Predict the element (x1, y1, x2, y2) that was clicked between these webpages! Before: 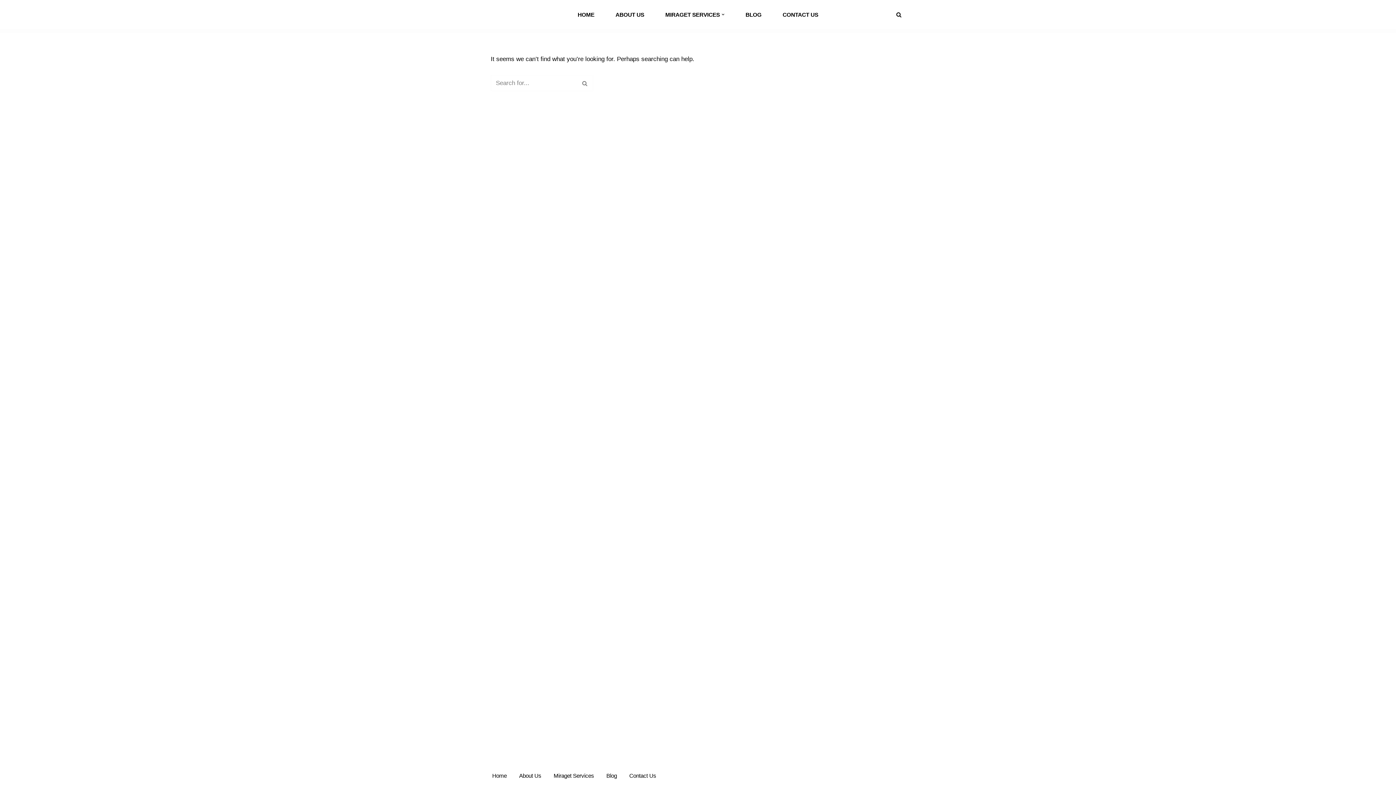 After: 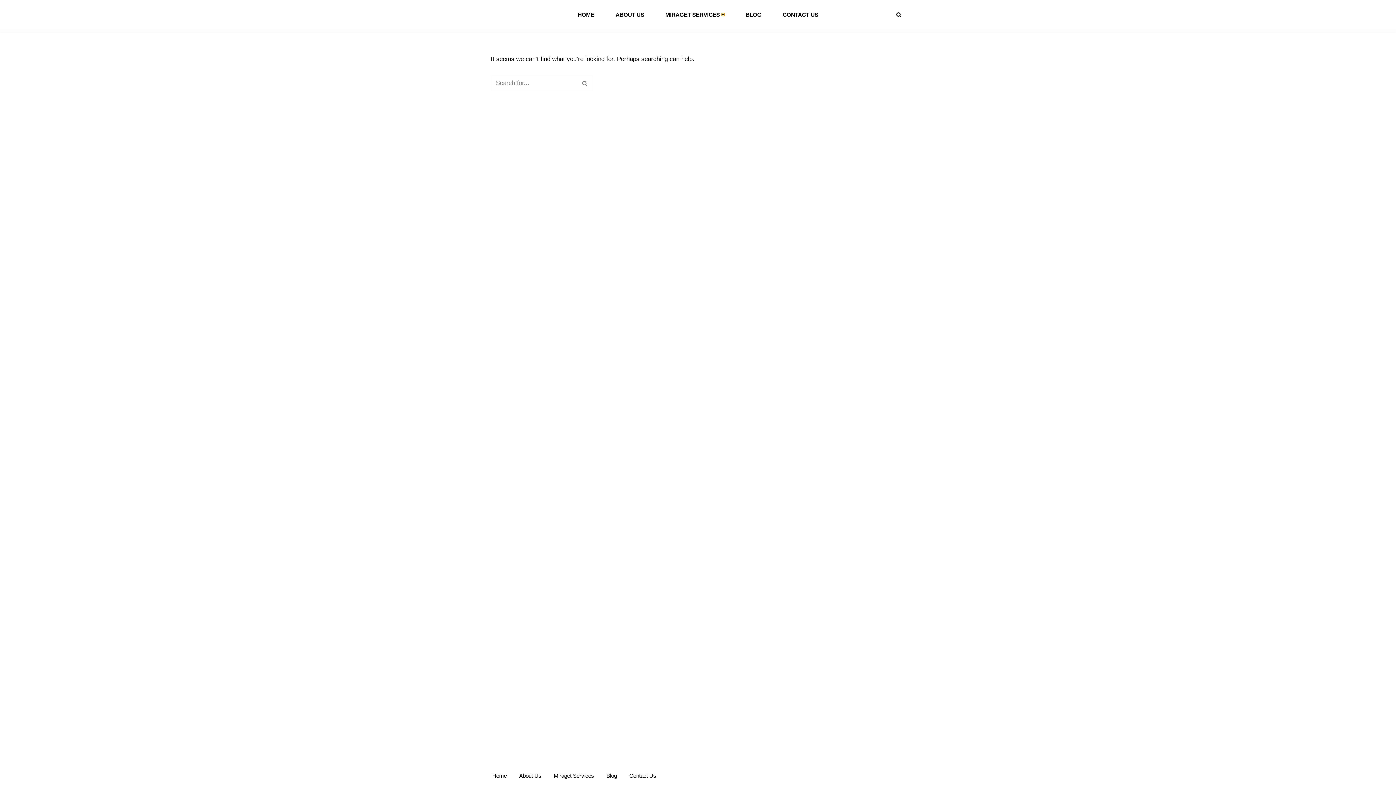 Action: label: Open Submenu bbox: (721, 13, 724, 15)